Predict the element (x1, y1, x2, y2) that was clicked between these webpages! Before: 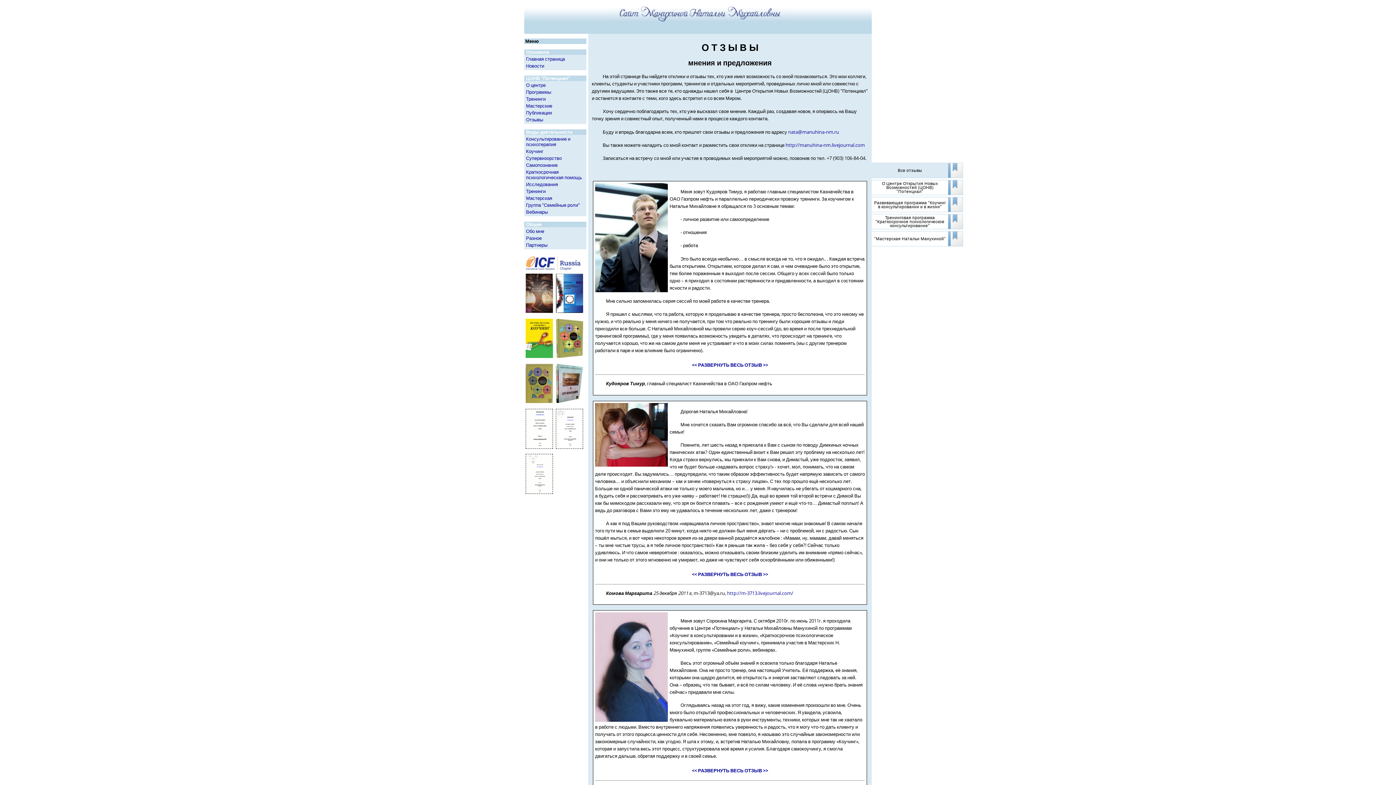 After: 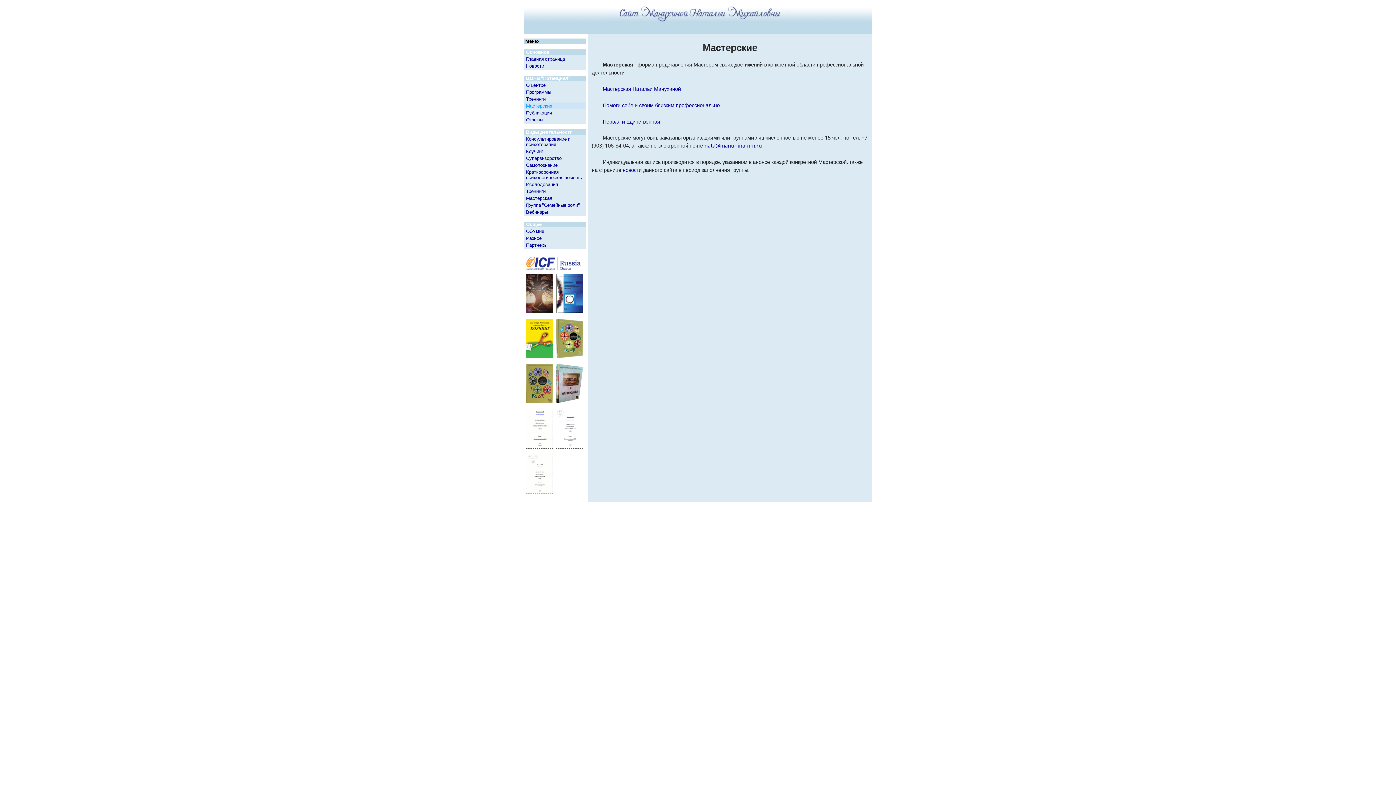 Action: label: Мастерские bbox: (524, 102, 586, 109)